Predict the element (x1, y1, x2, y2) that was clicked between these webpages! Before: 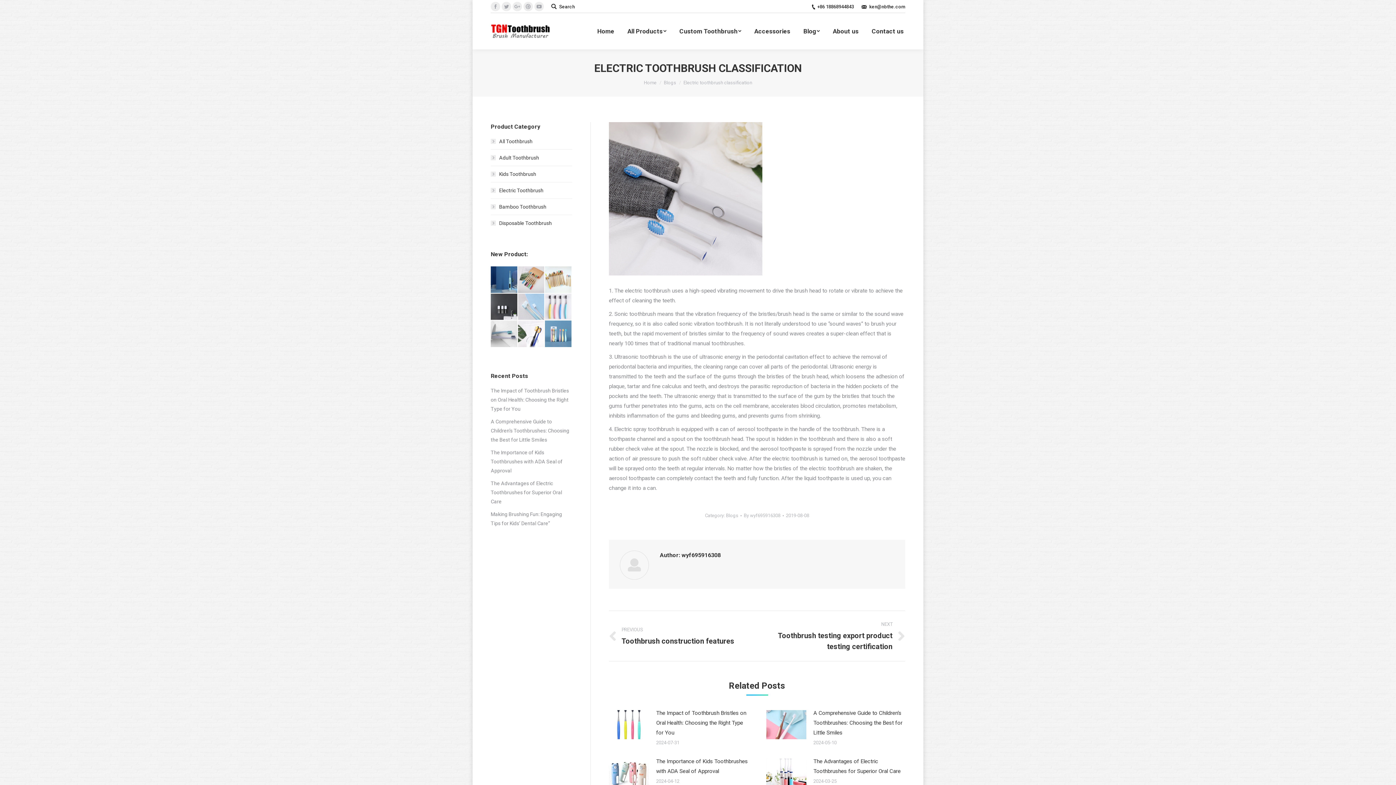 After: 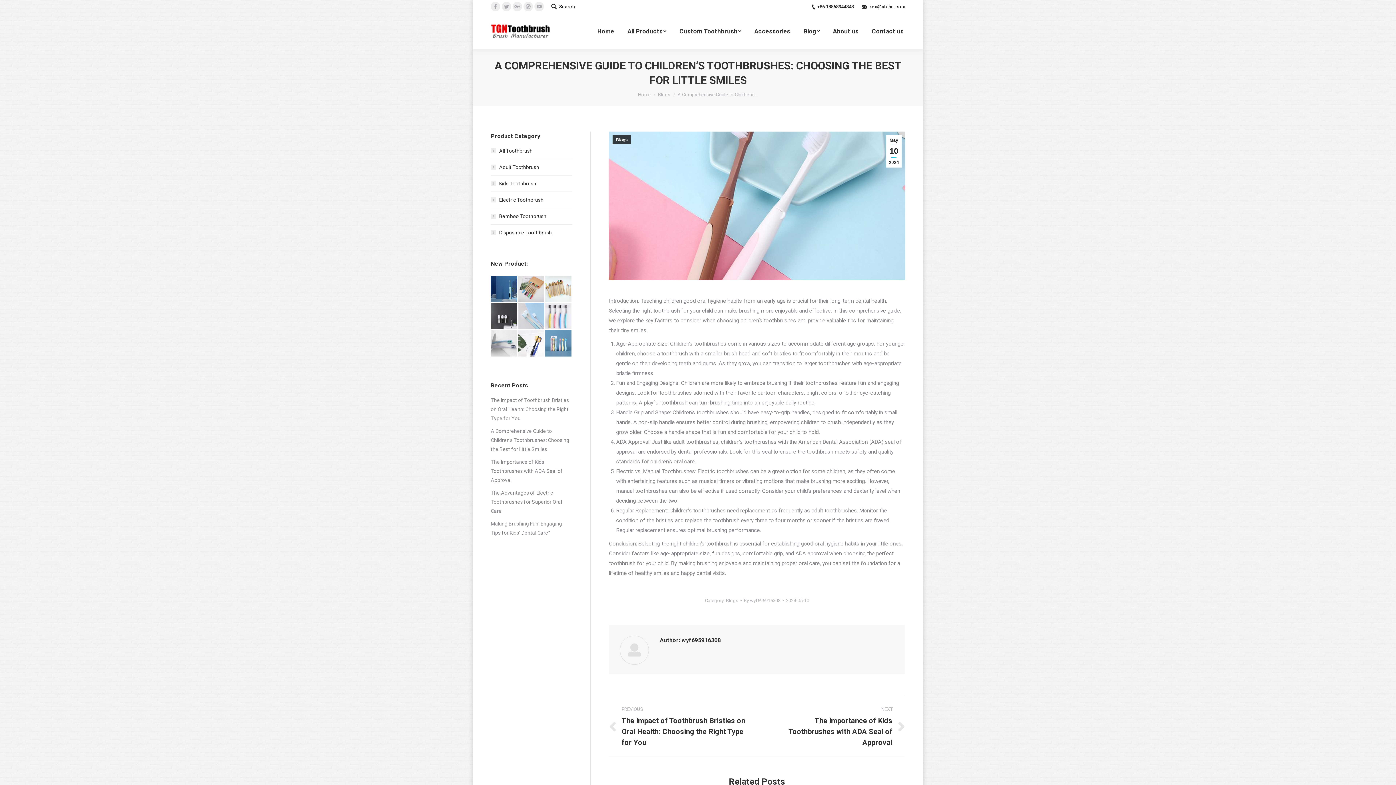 Action: bbox: (813, 708, 905, 738) label: A Comprehensive Guide to Children’s Toothbrushes: Choosing the Best for Little Smiles